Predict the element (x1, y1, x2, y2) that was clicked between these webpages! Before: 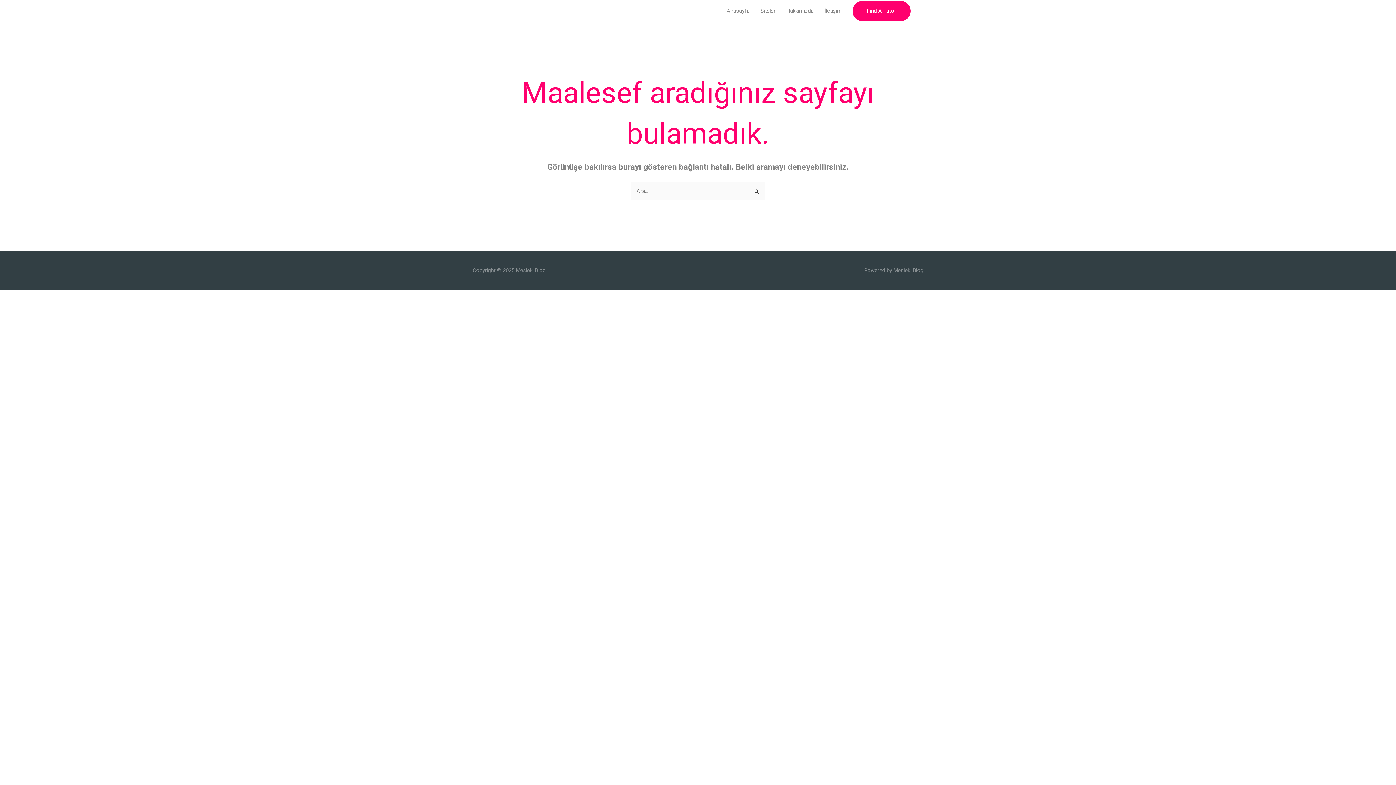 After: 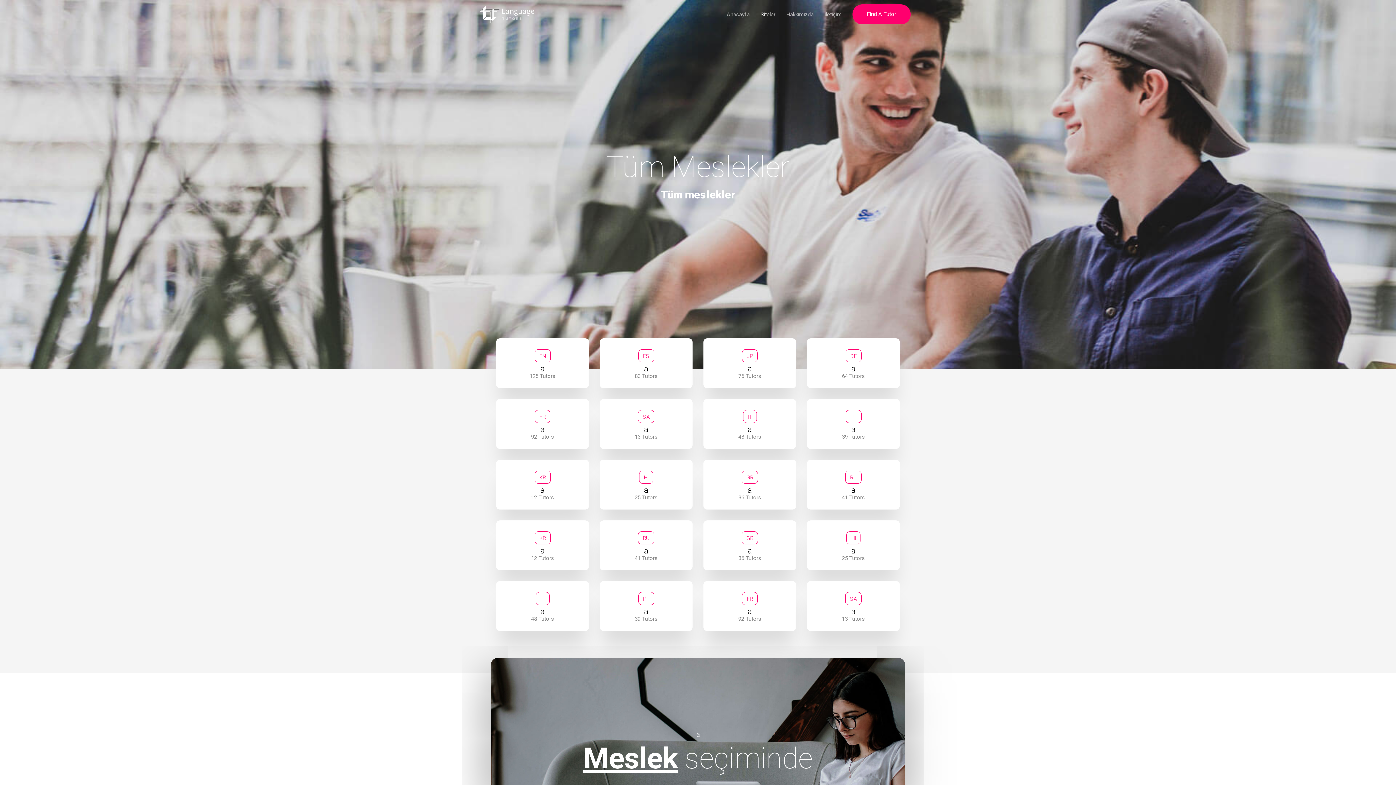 Action: label: Siteler bbox: (755, 0, 781, 21)